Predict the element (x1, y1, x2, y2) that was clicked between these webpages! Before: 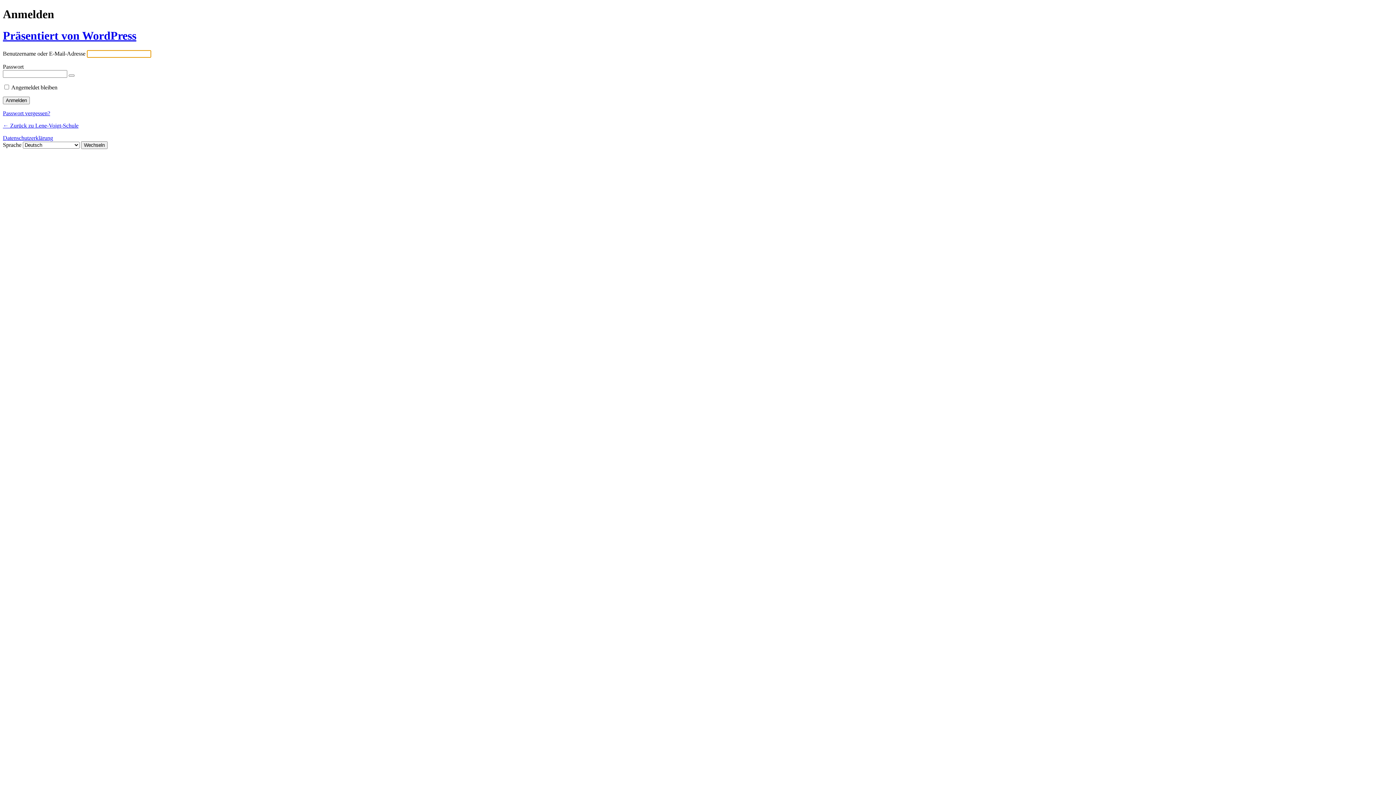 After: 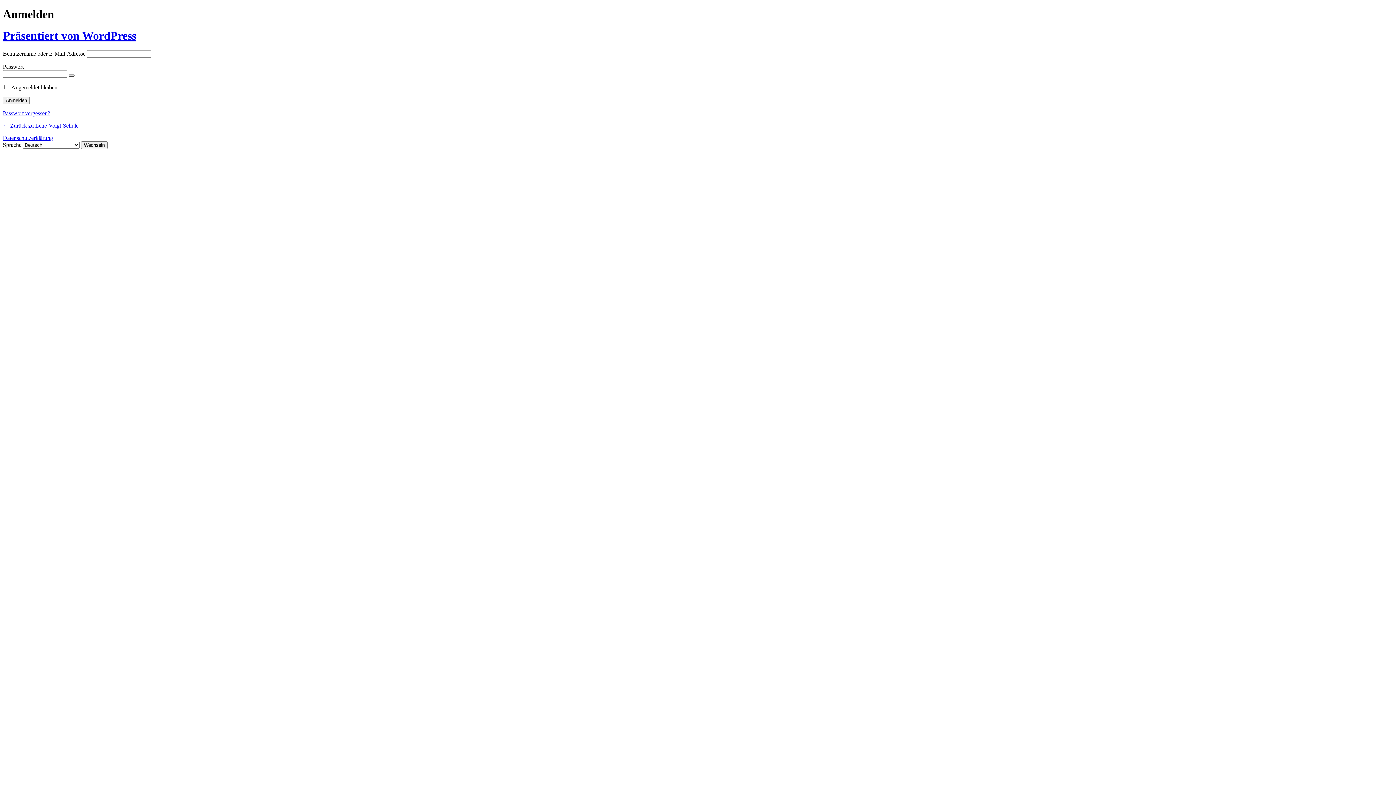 Action: label: Passwort anzeigen bbox: (68, 74, 74, 76)